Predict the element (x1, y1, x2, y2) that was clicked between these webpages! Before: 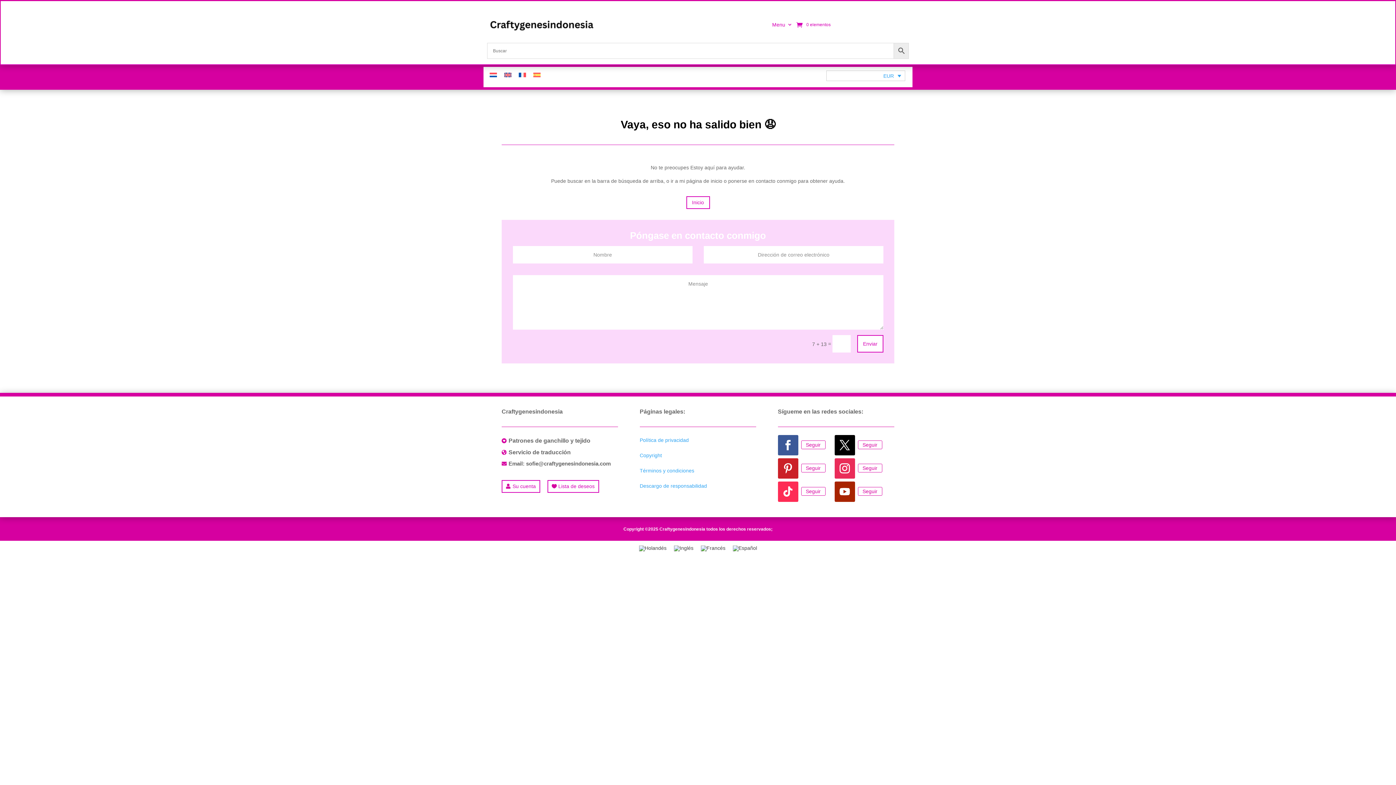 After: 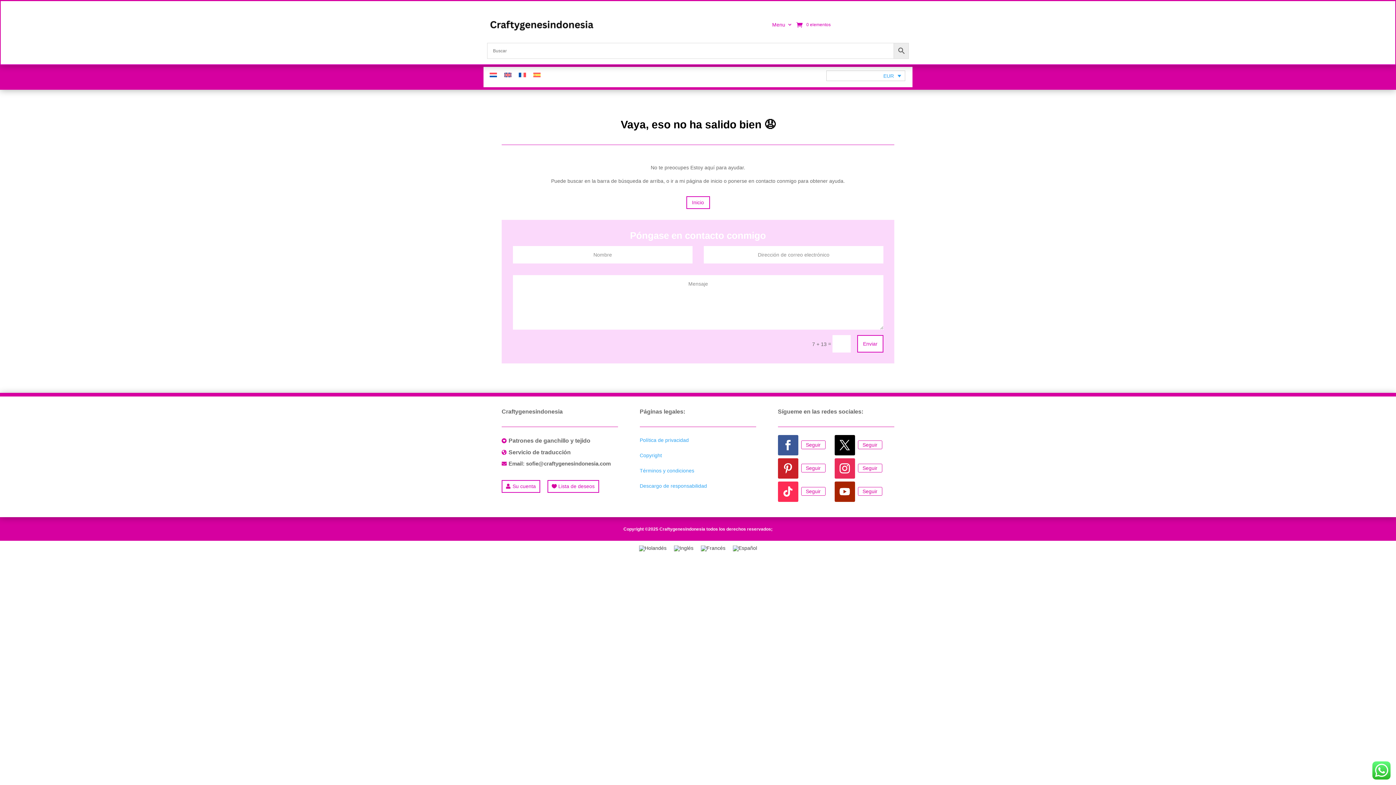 Action: label: Seguir bbox: (858, 463, 882, 472)